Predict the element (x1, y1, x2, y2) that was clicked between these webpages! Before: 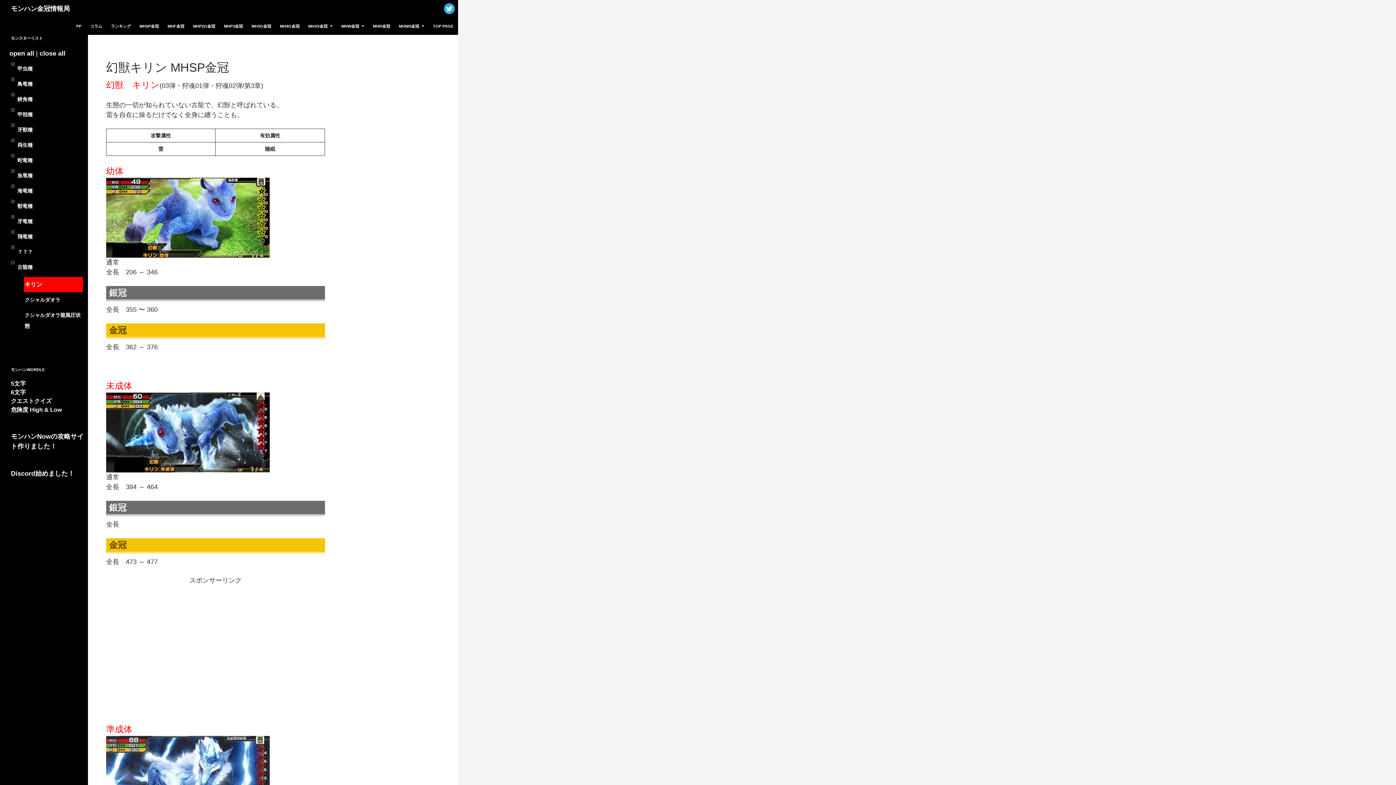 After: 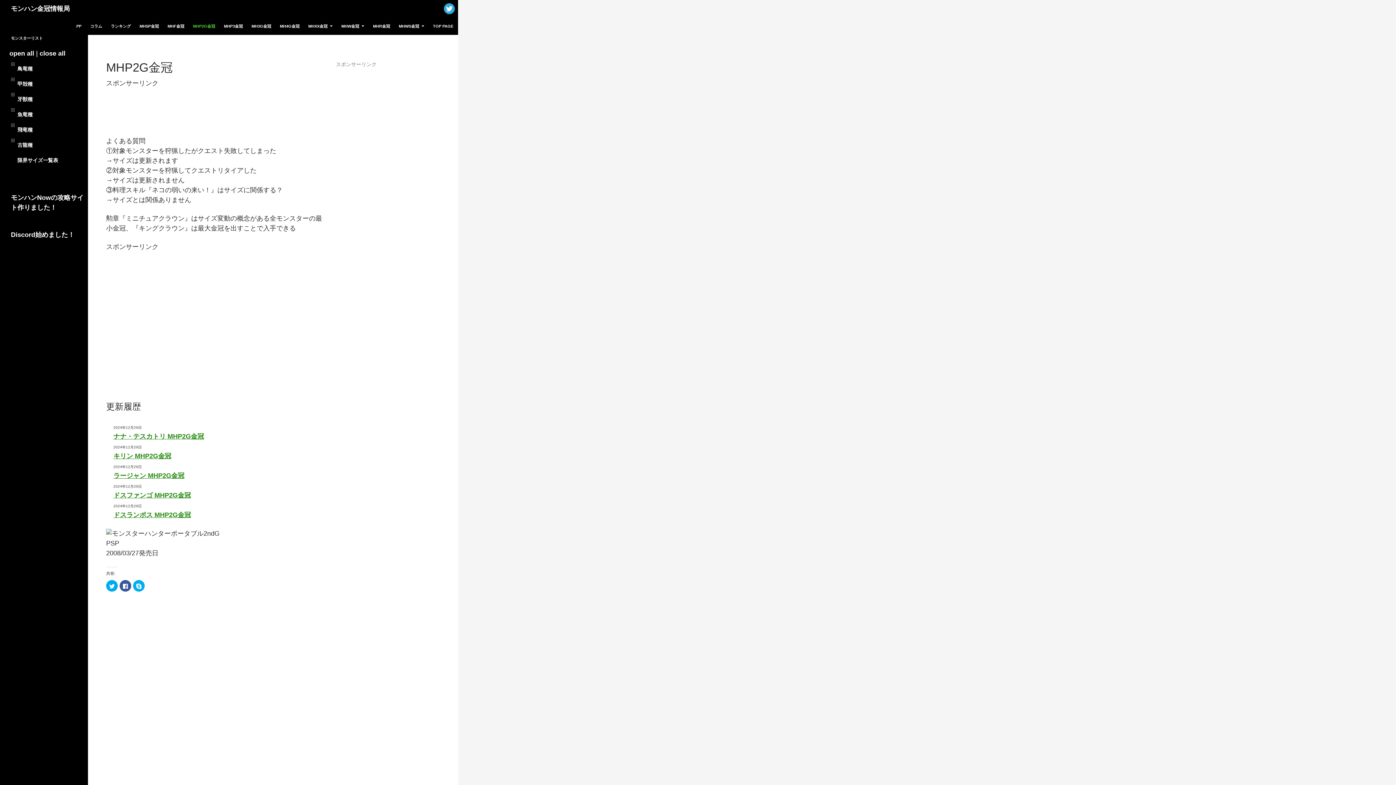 Action: bbox: (188, 17, 219, 34) label: MHP2G金冠